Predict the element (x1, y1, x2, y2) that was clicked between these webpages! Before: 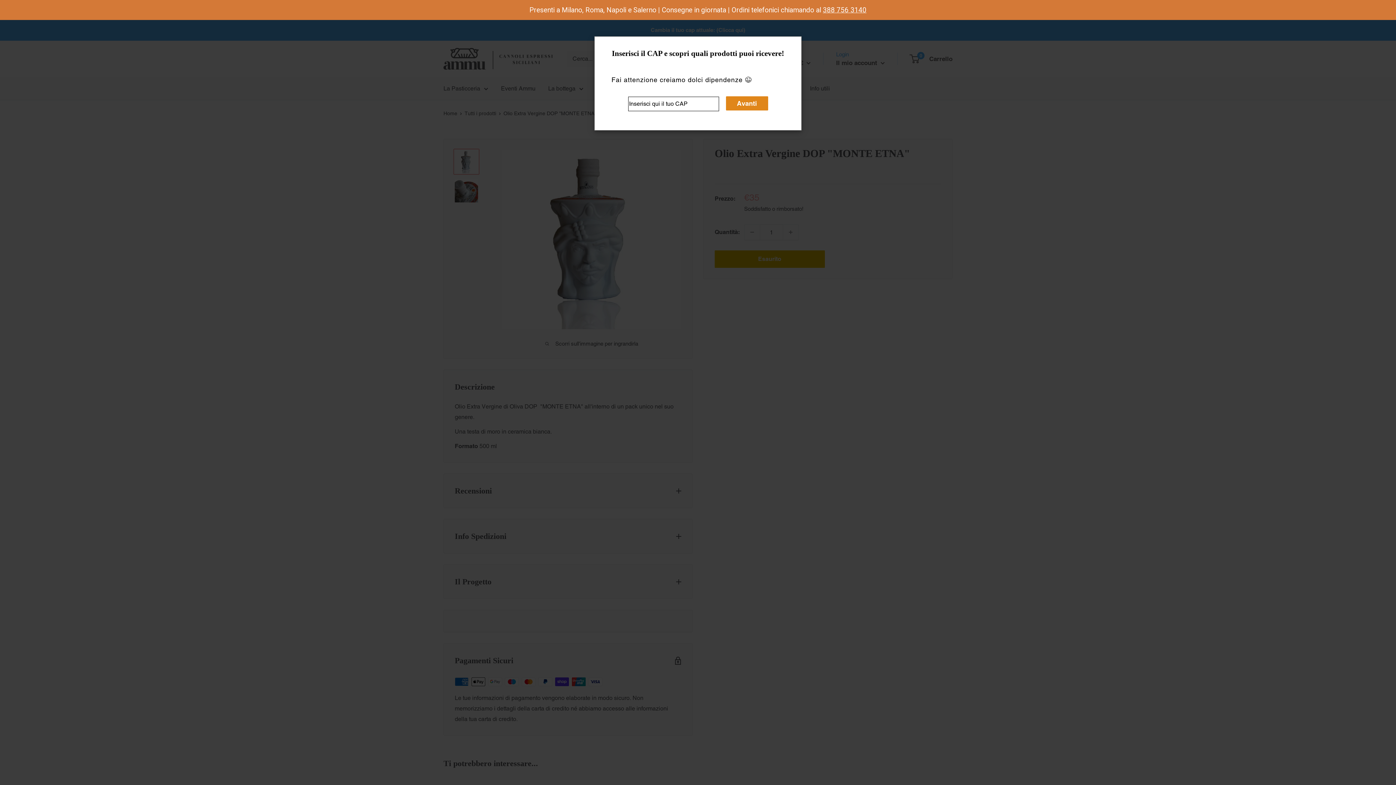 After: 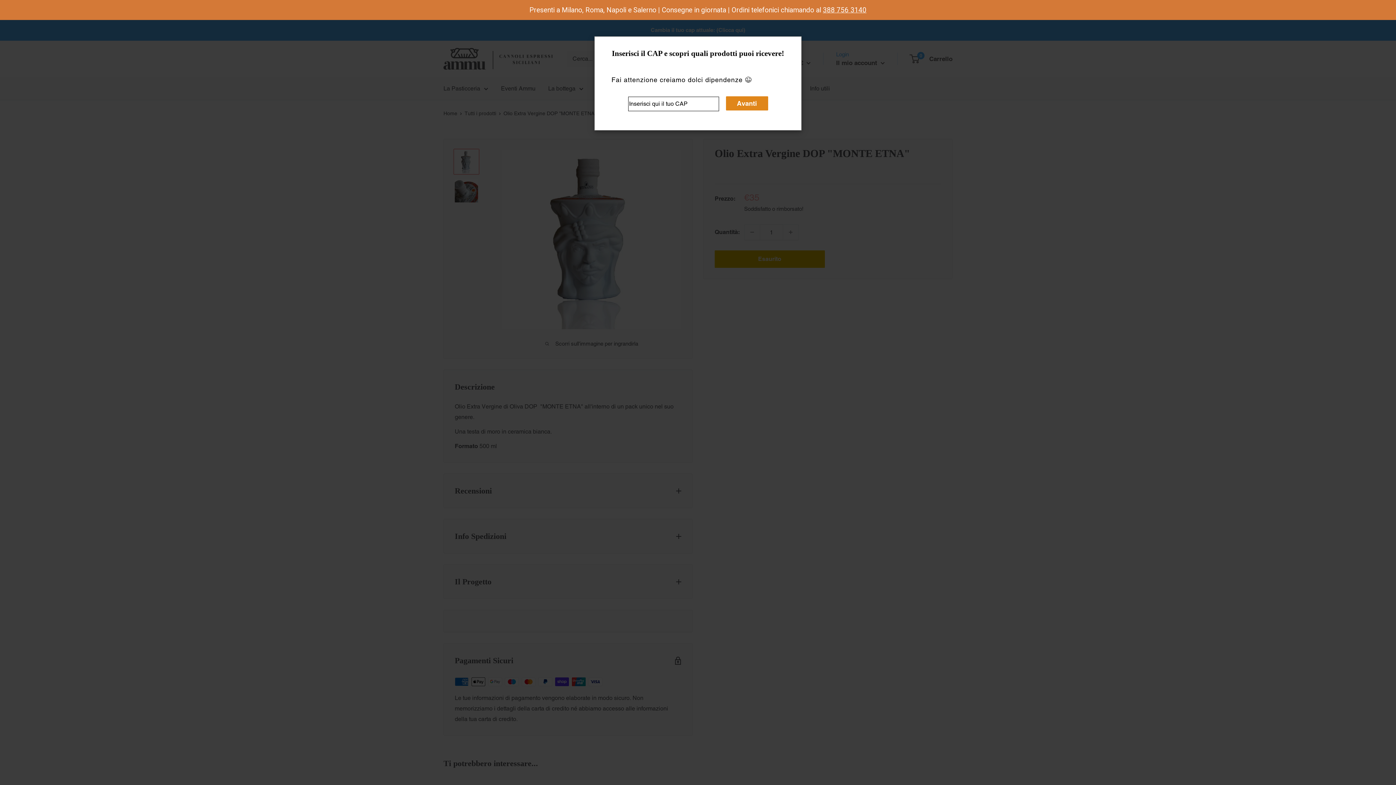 Action: bbox: (823, 5, 866, 14) label: 388 756 3140